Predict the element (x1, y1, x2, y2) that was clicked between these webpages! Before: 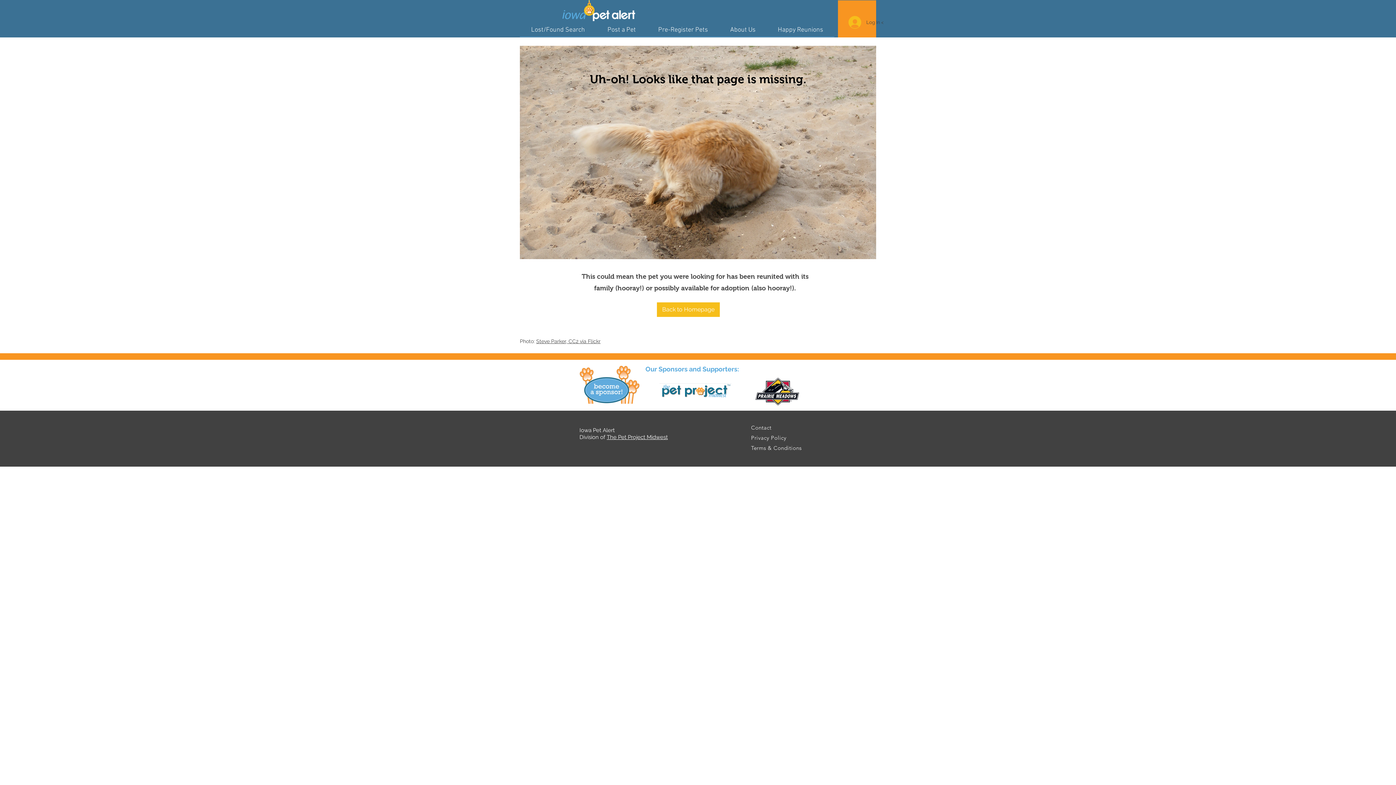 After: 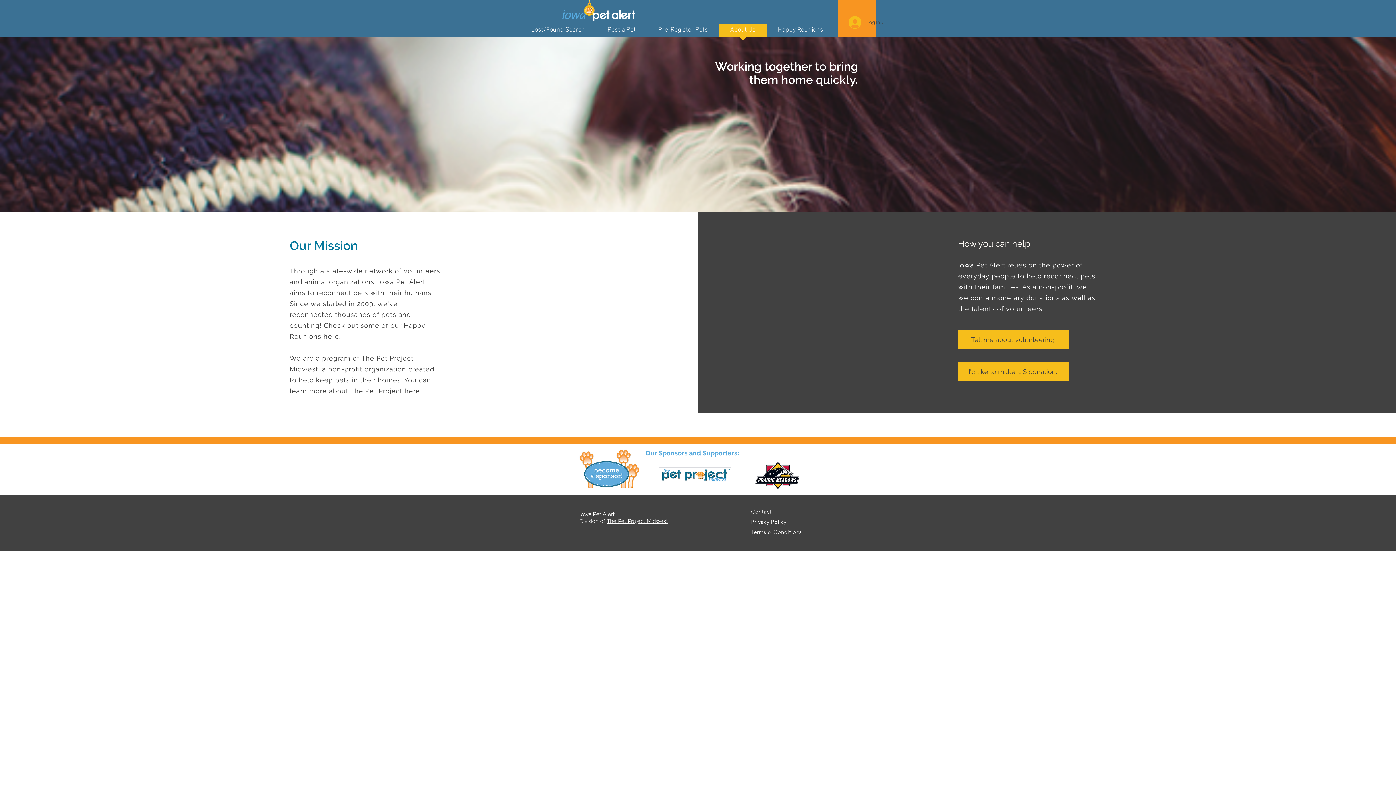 Action: bbox: (719, 23, 766, 41) label: About Us